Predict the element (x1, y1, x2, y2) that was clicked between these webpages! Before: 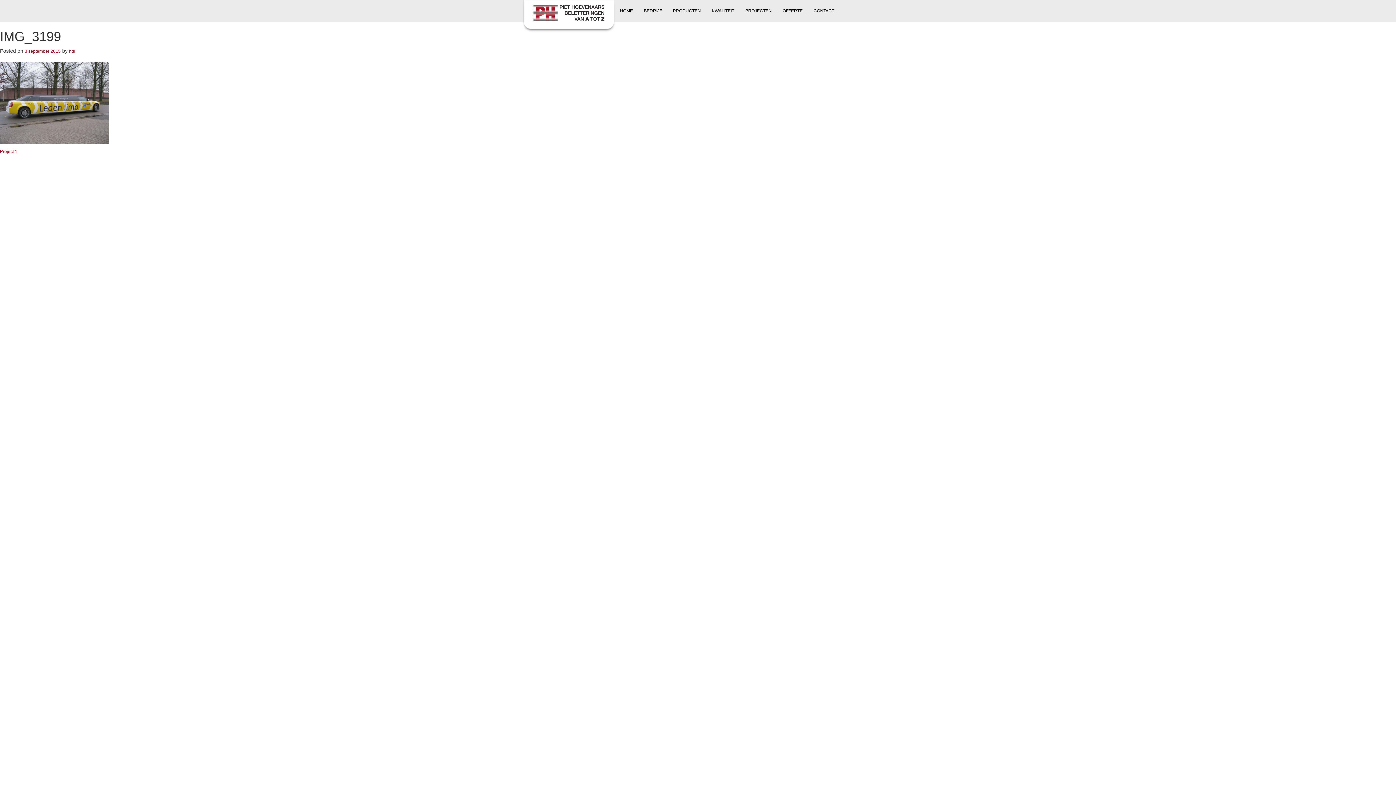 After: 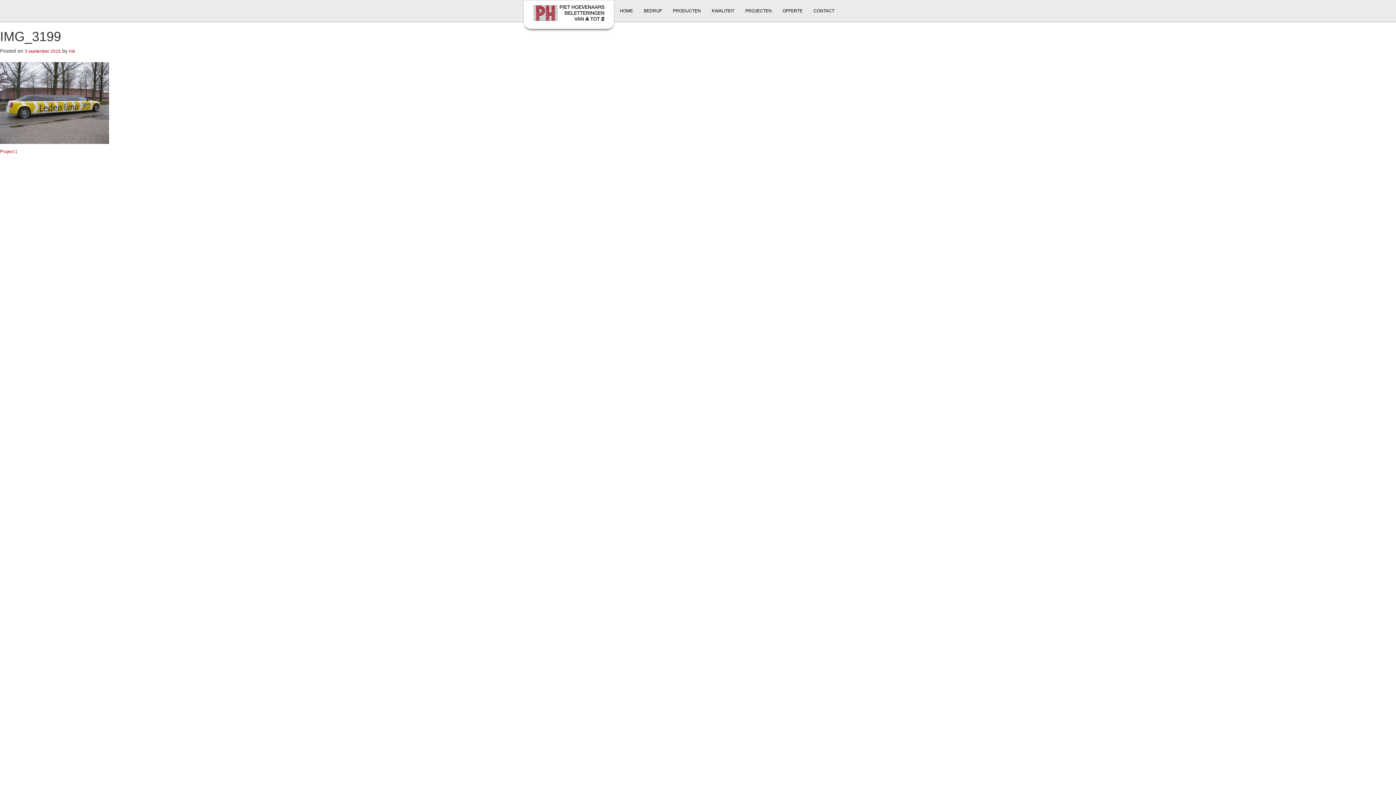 Action: bbox: (24, 48, 60, 53) label: 3 september 2015